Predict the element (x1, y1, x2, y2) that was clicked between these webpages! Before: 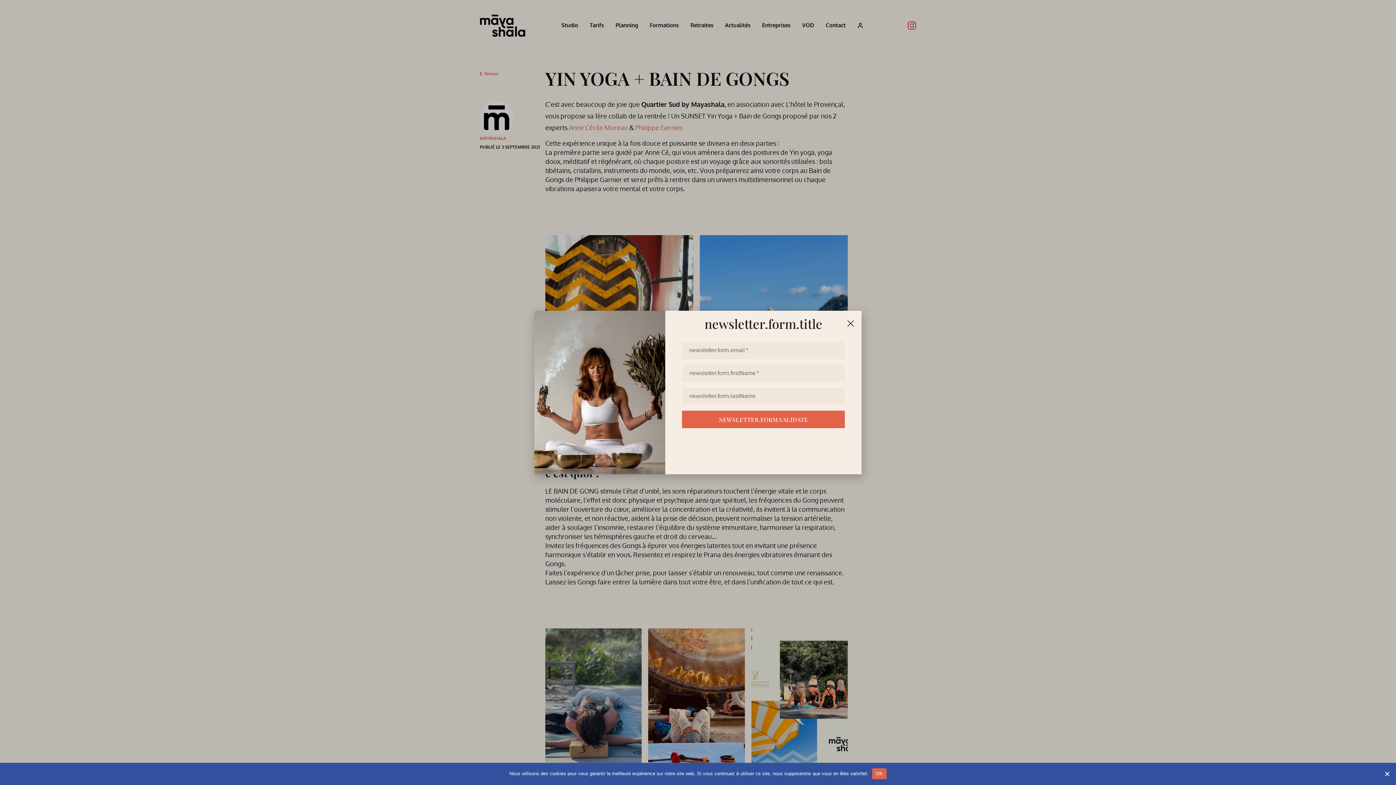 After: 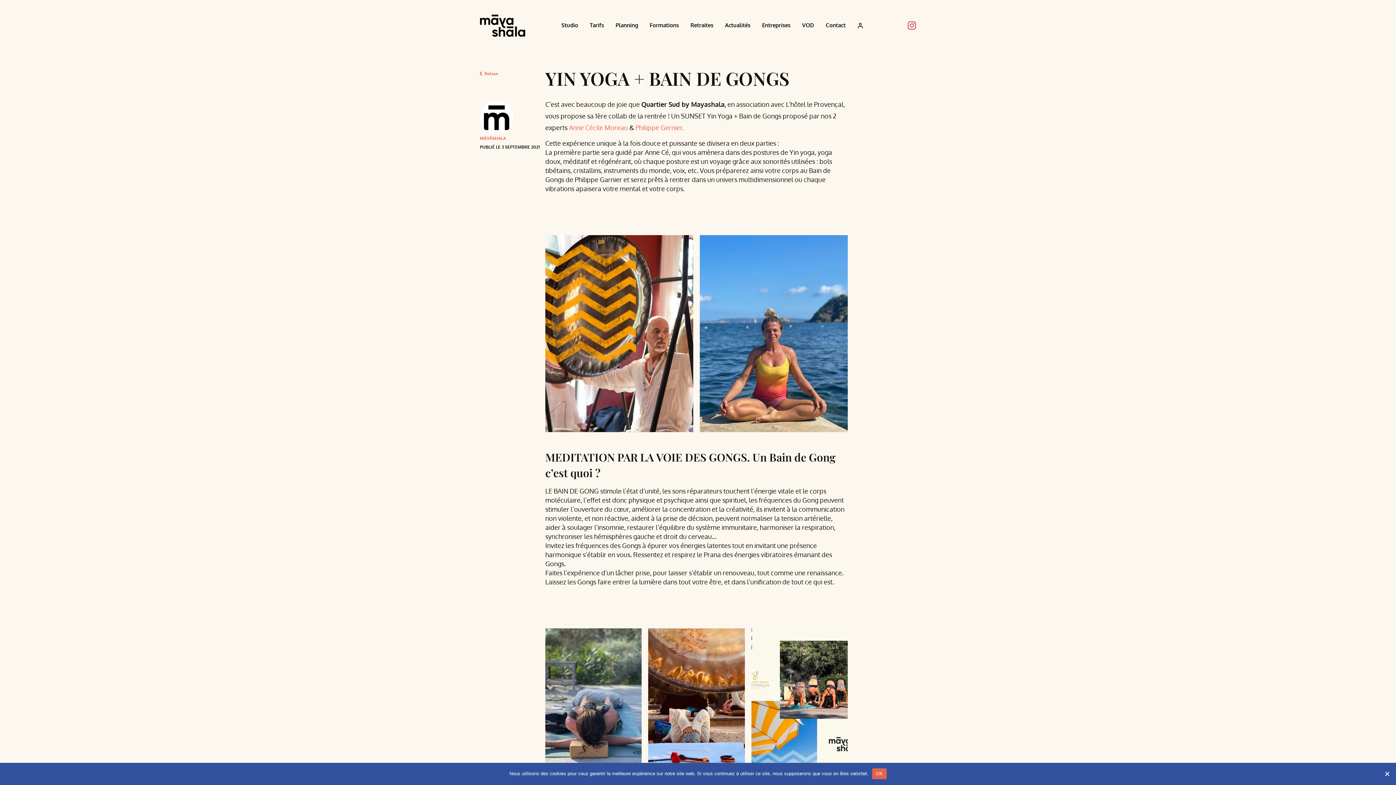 Action: bbox: (847, 318, 854, 328)